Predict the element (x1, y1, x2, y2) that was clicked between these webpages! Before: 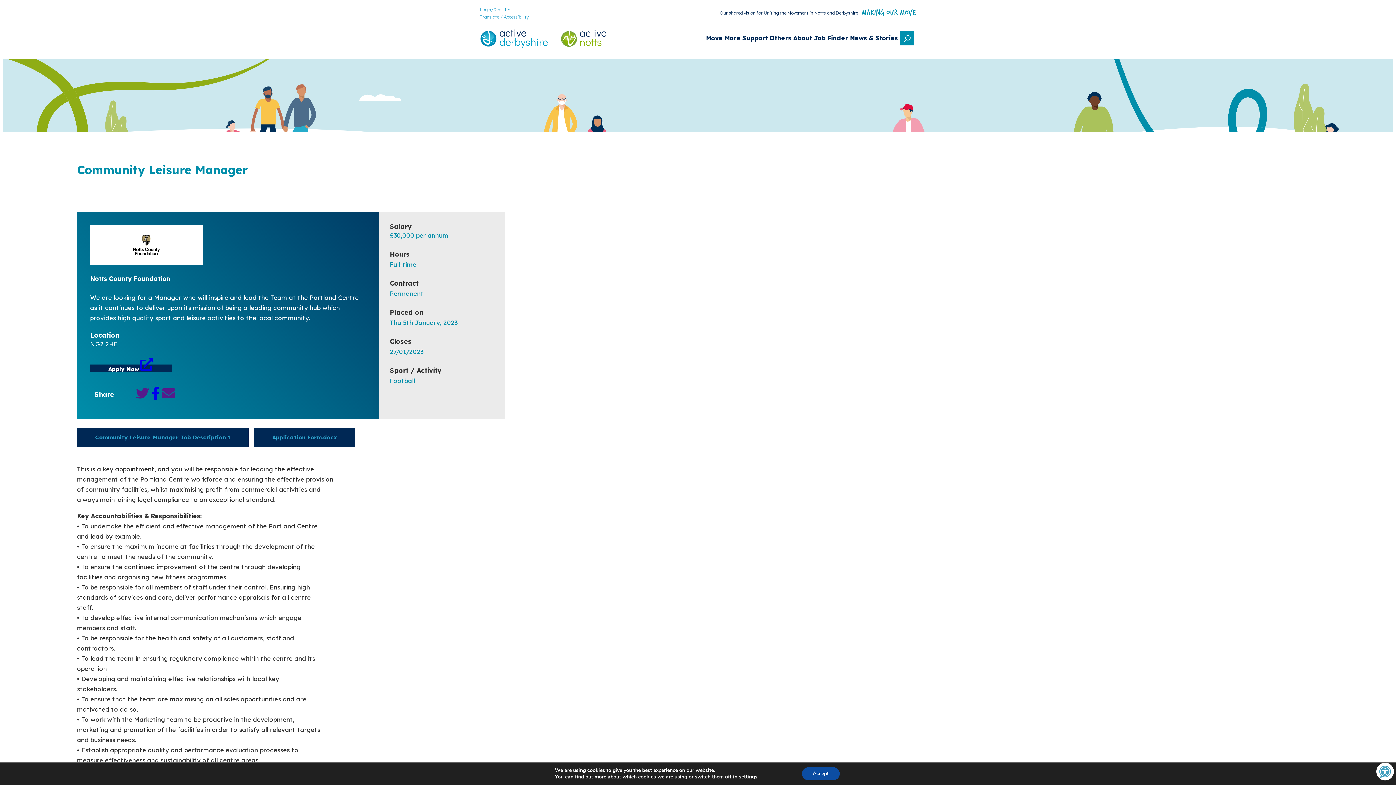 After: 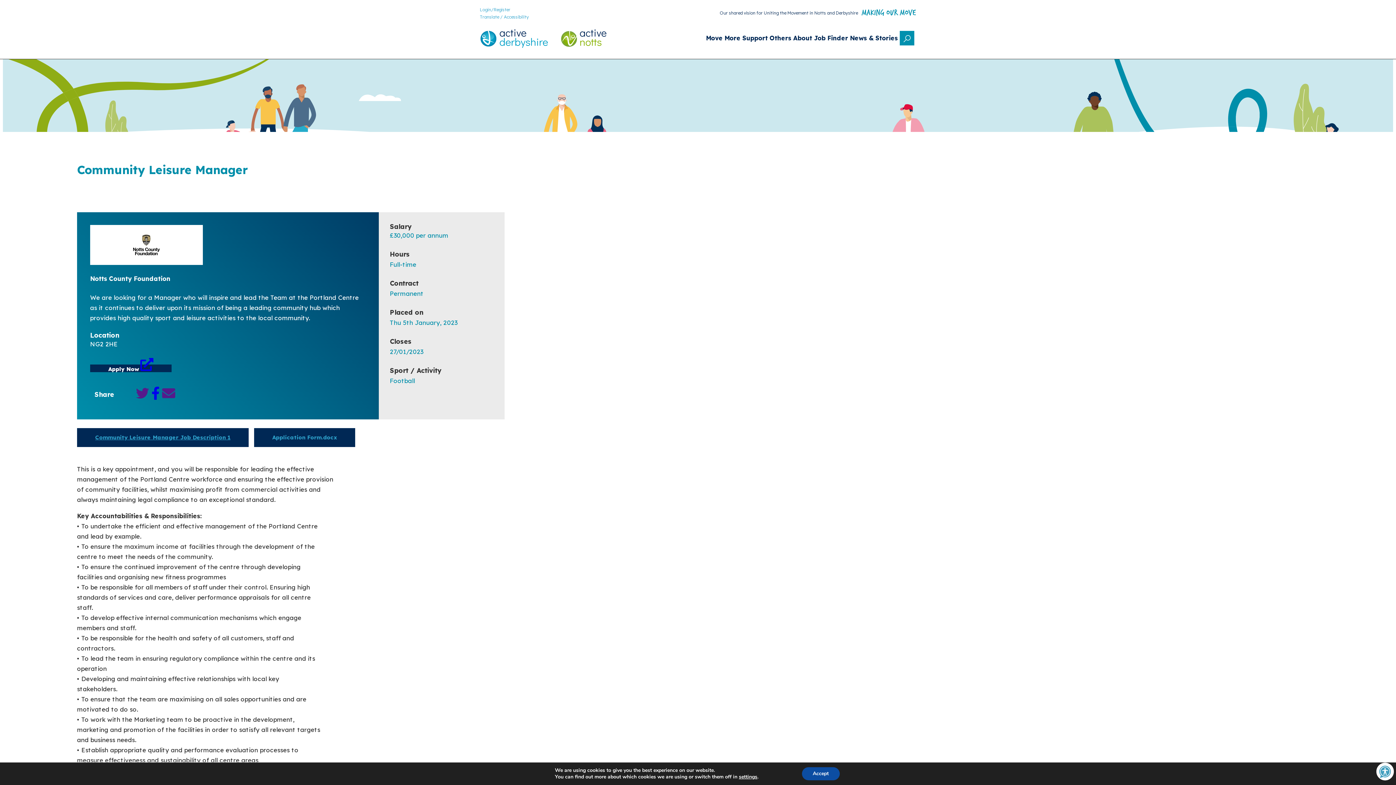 Action: bbox: (77, 428, 248, 447) label: Community Leisure Manager Job Description 1